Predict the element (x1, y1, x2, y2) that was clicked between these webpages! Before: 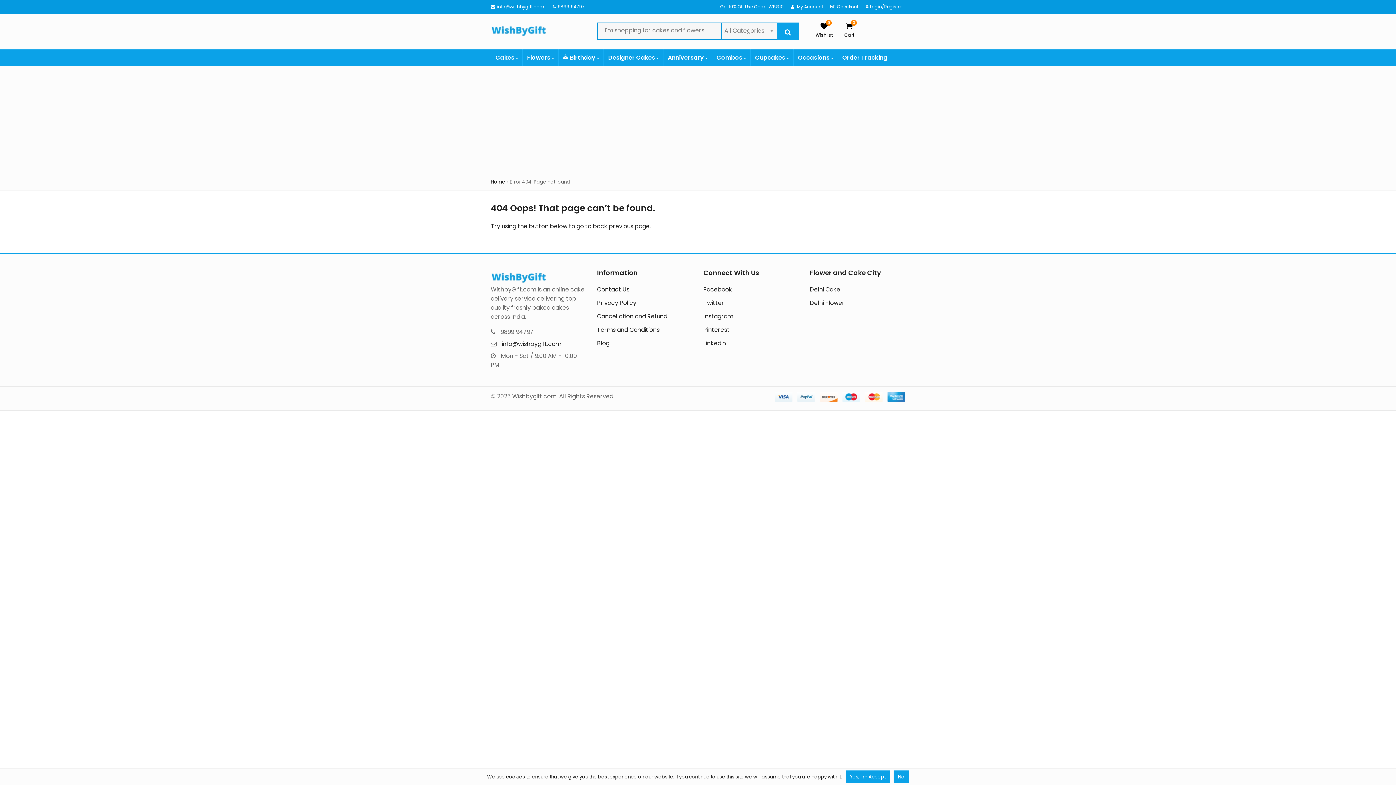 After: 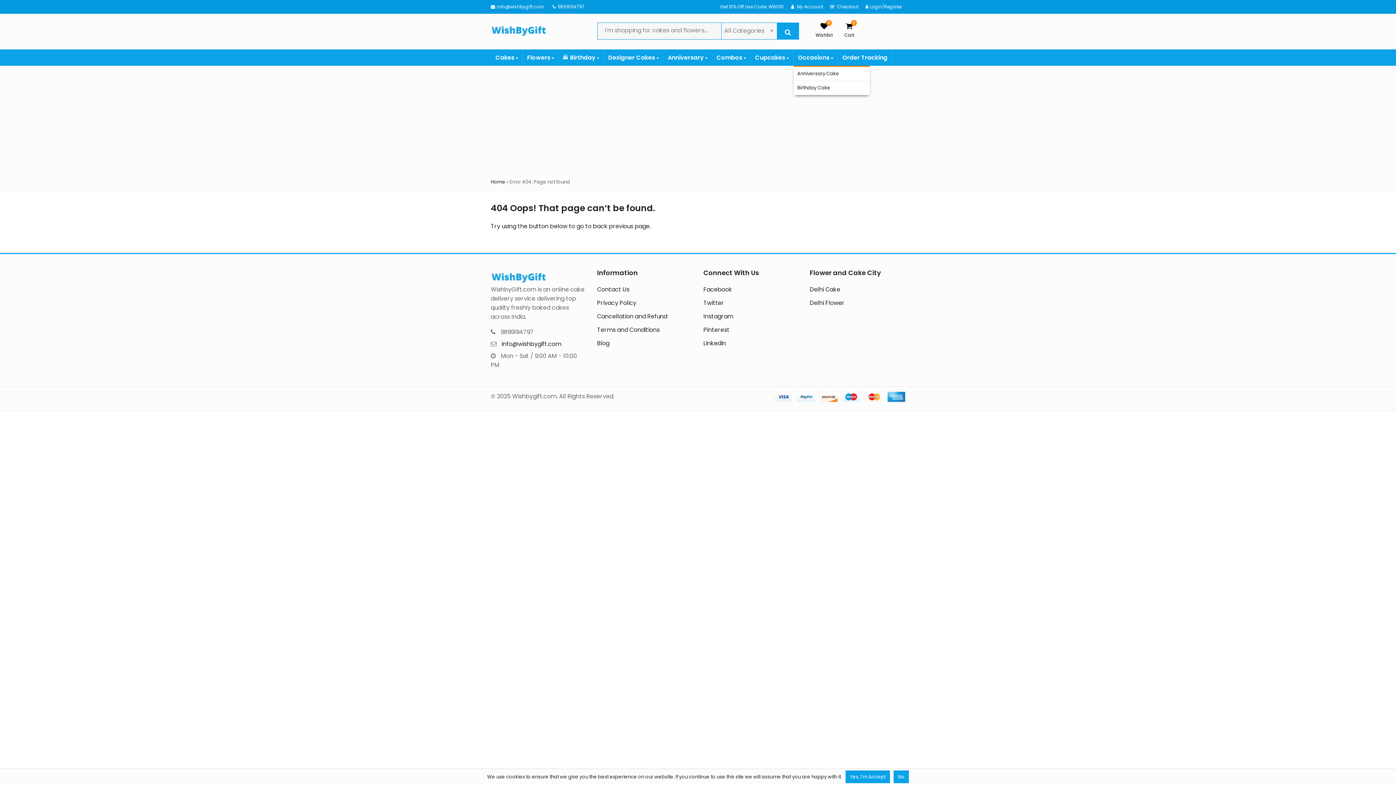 Action: label: Occasions  bbox: (793, 49, 837, 65)